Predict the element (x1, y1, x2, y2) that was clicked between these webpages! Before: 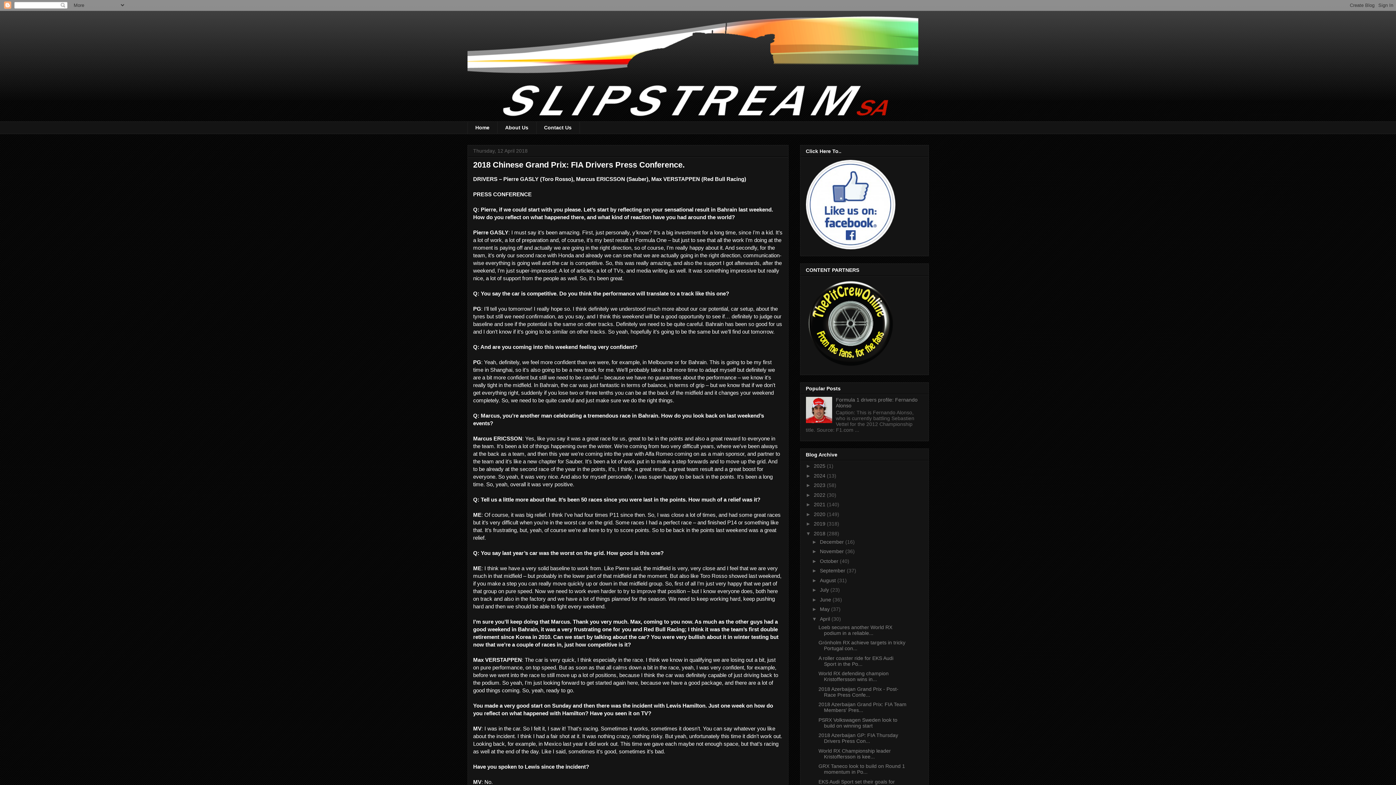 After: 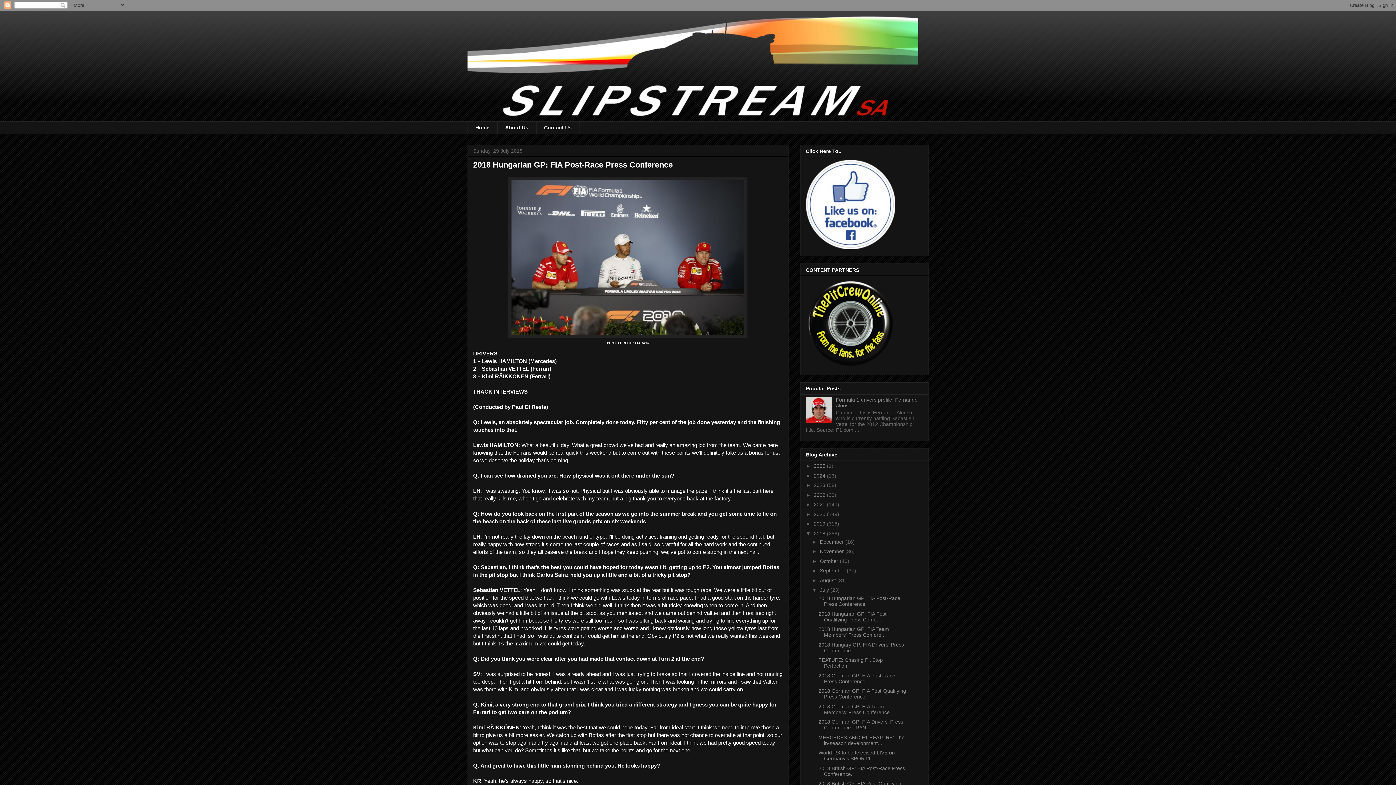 Action: bbox: (820, 587, 830, 593) label: July 